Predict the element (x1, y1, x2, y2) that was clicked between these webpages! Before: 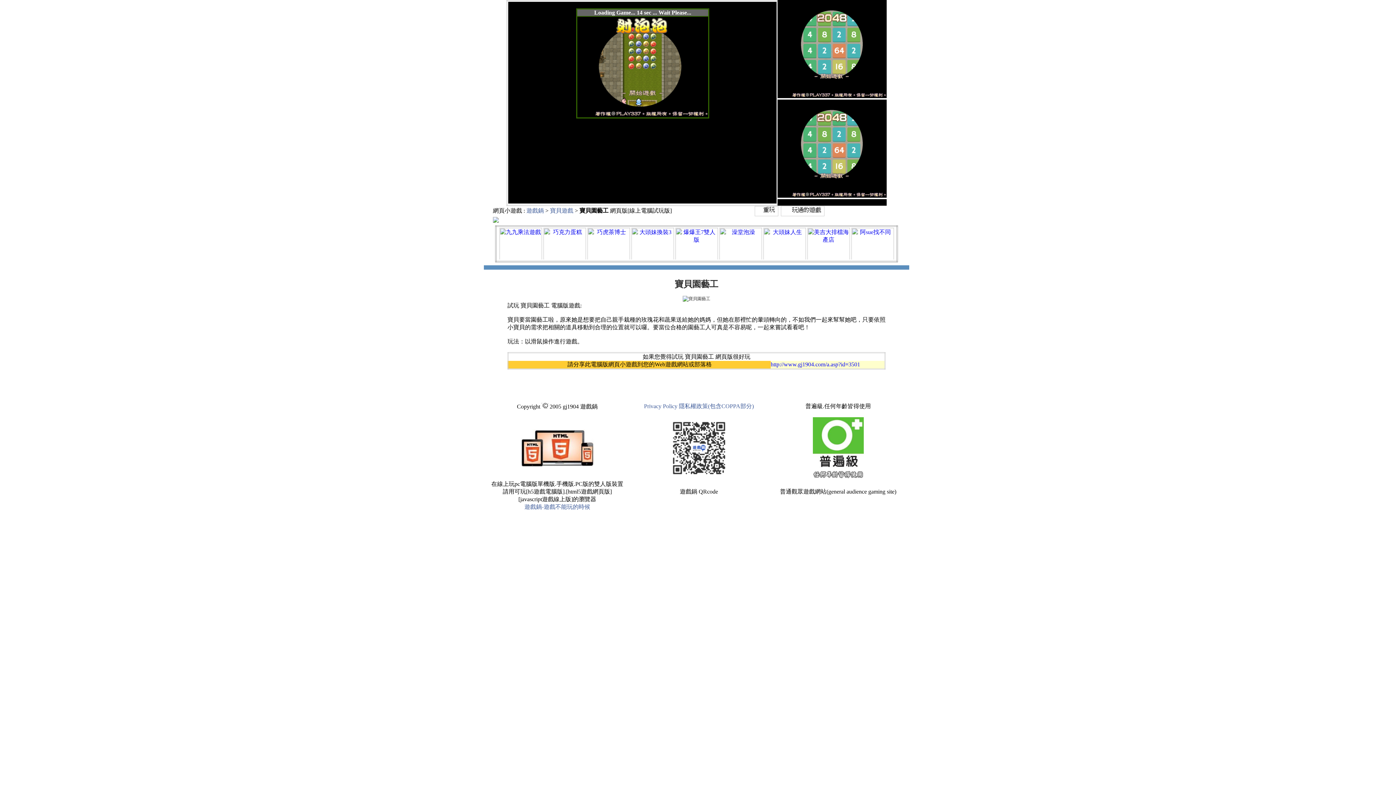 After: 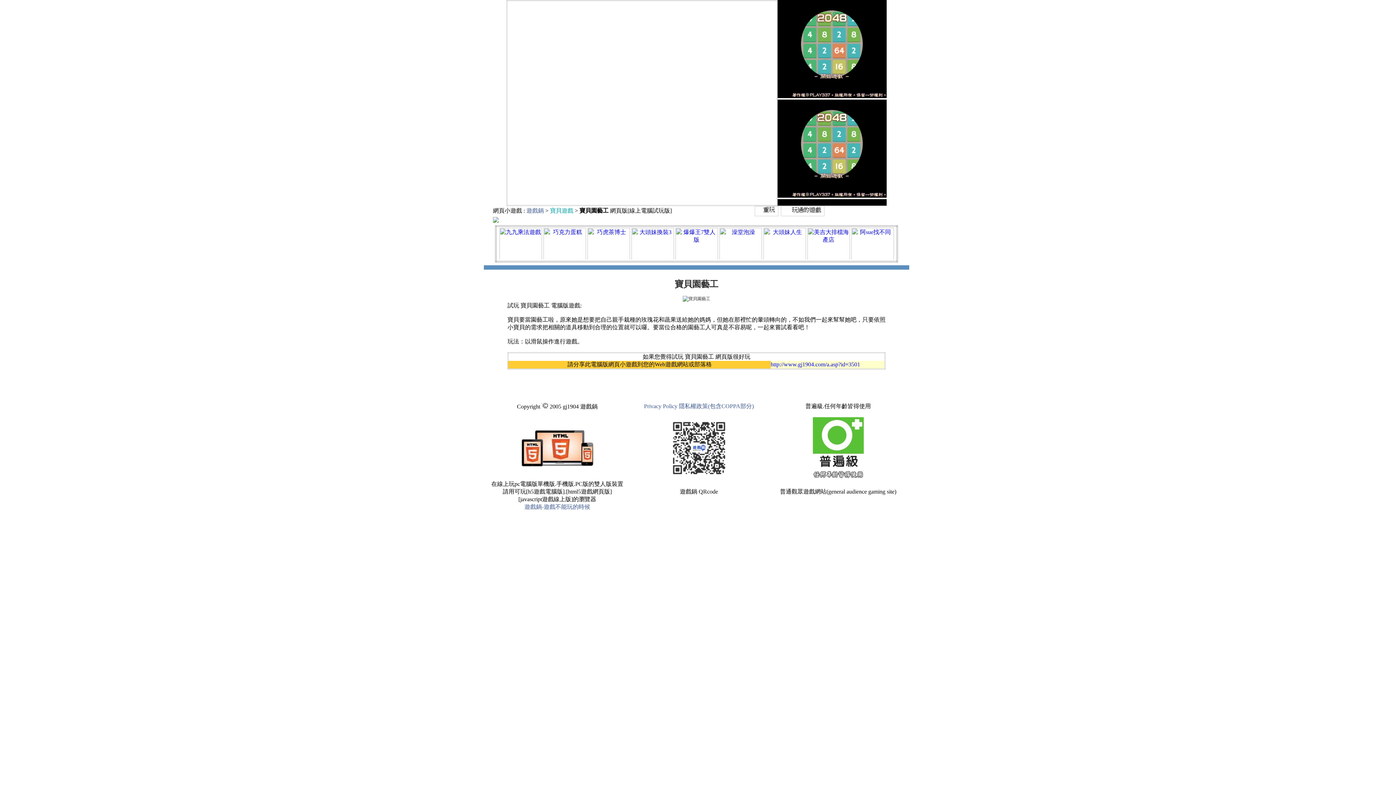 Action: label: 寶貝遊戲 bbox: (550, 207, 573, 213)